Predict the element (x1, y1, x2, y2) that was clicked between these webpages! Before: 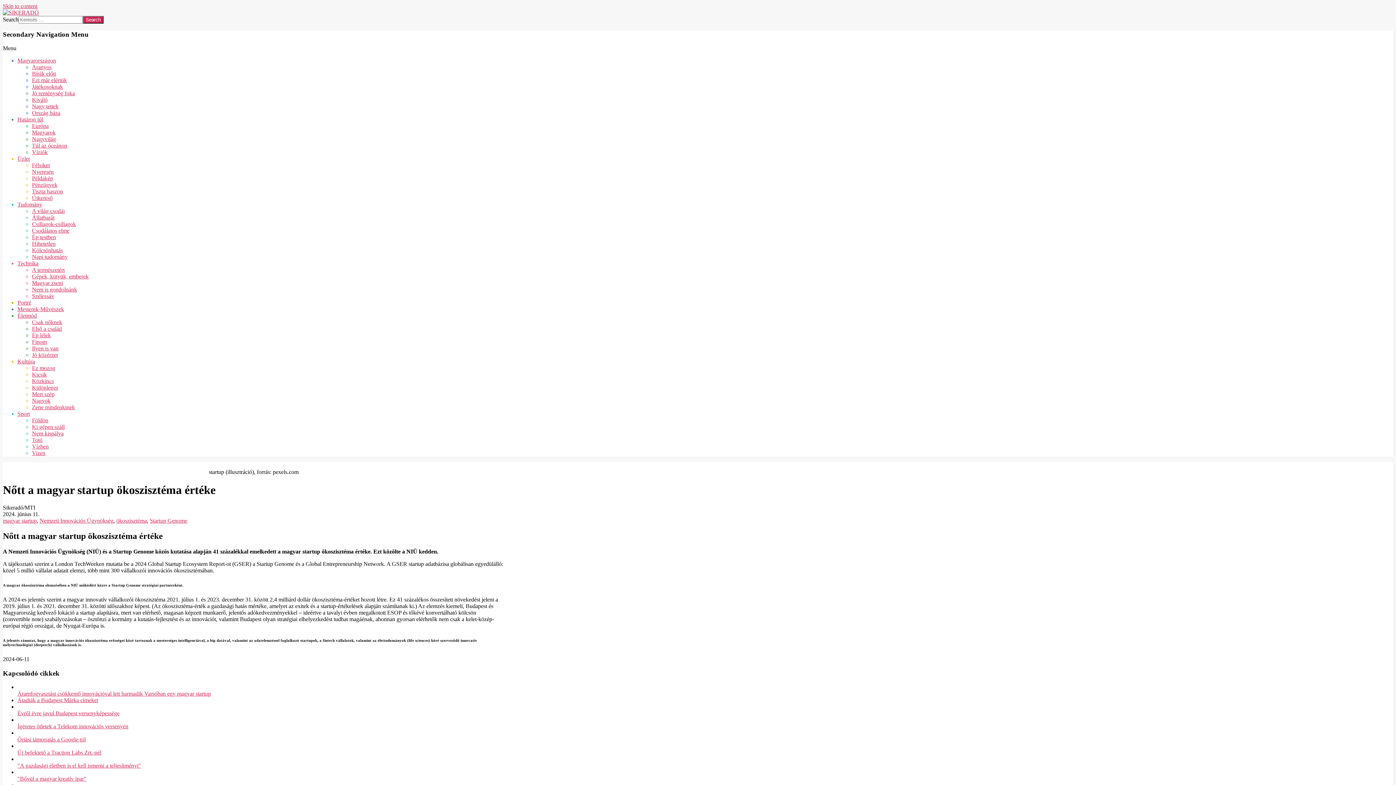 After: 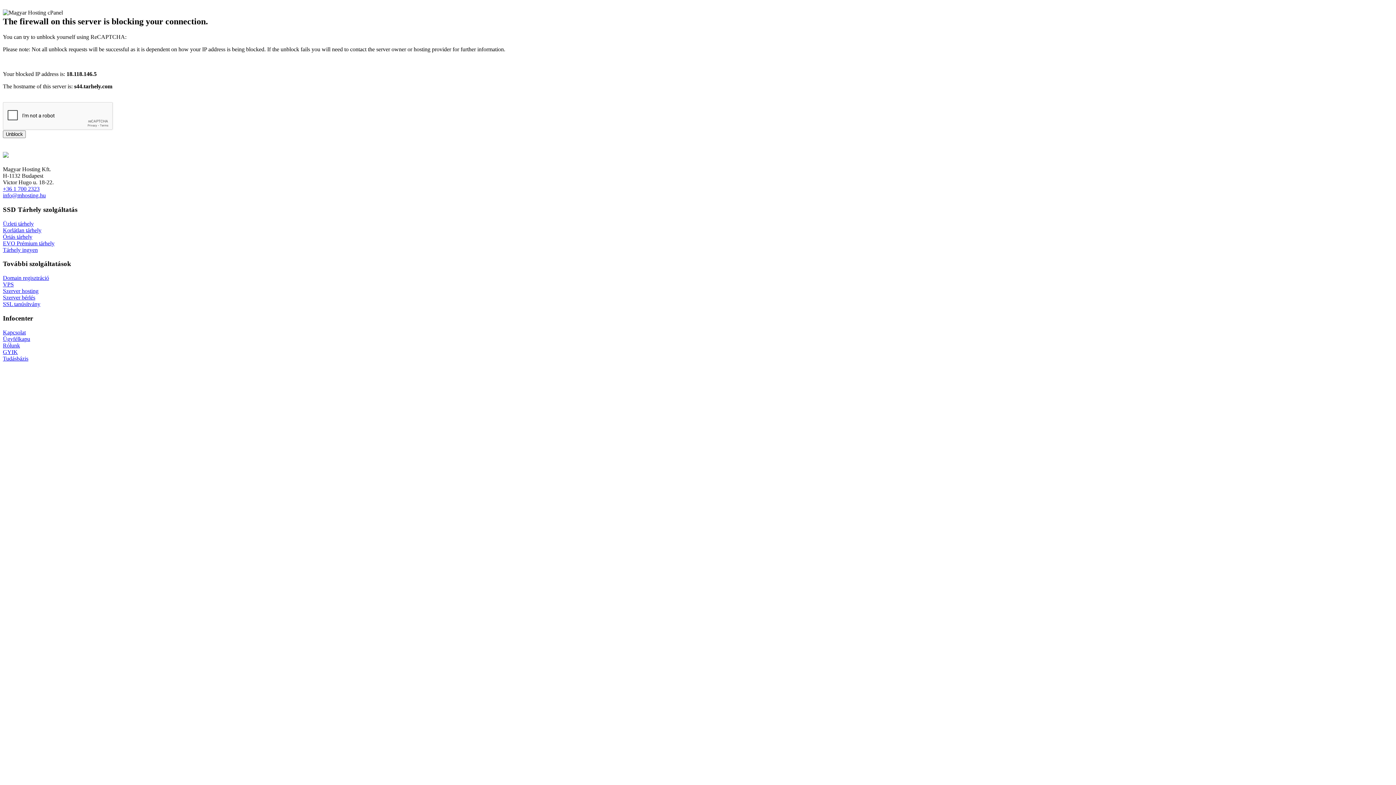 Action: bbox: (32, 214, 54, 220) label: Állatbarát